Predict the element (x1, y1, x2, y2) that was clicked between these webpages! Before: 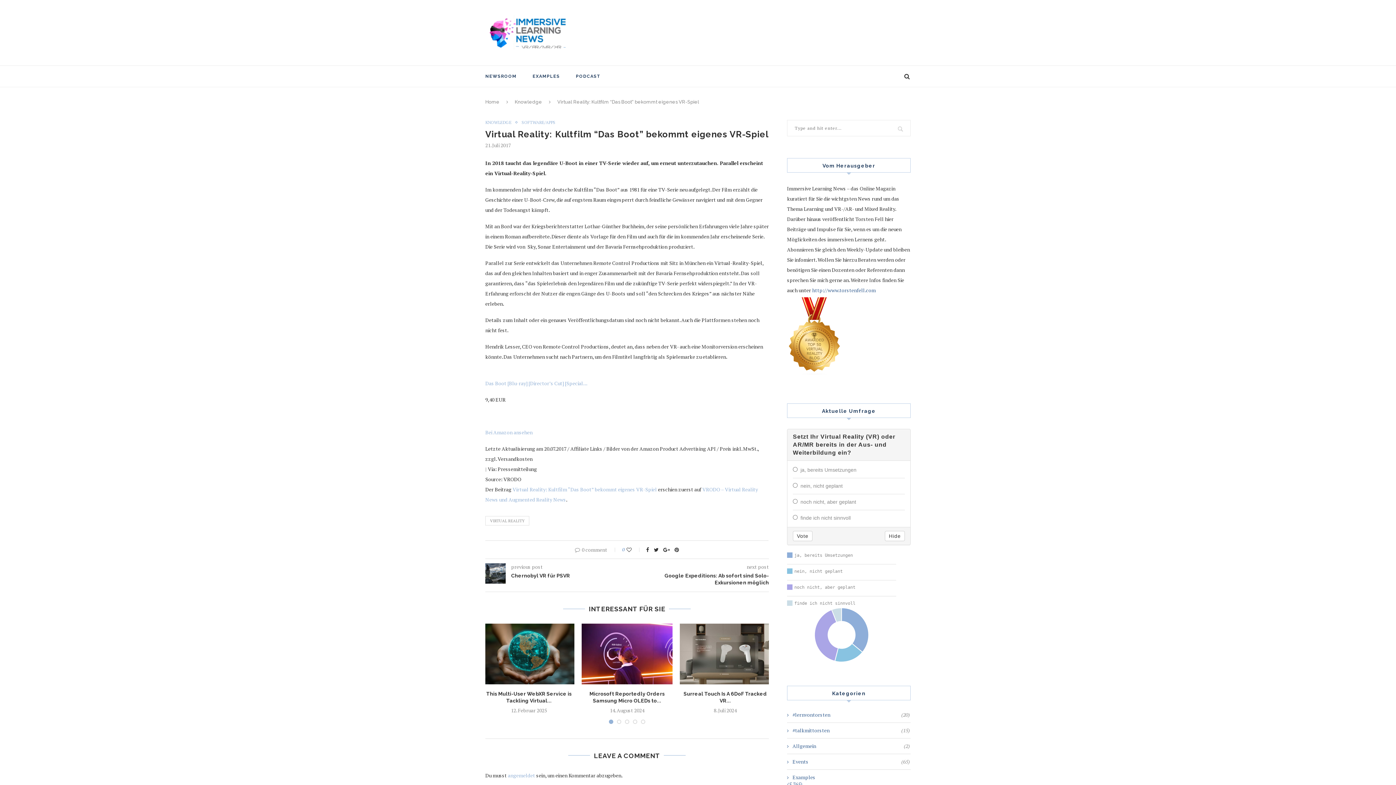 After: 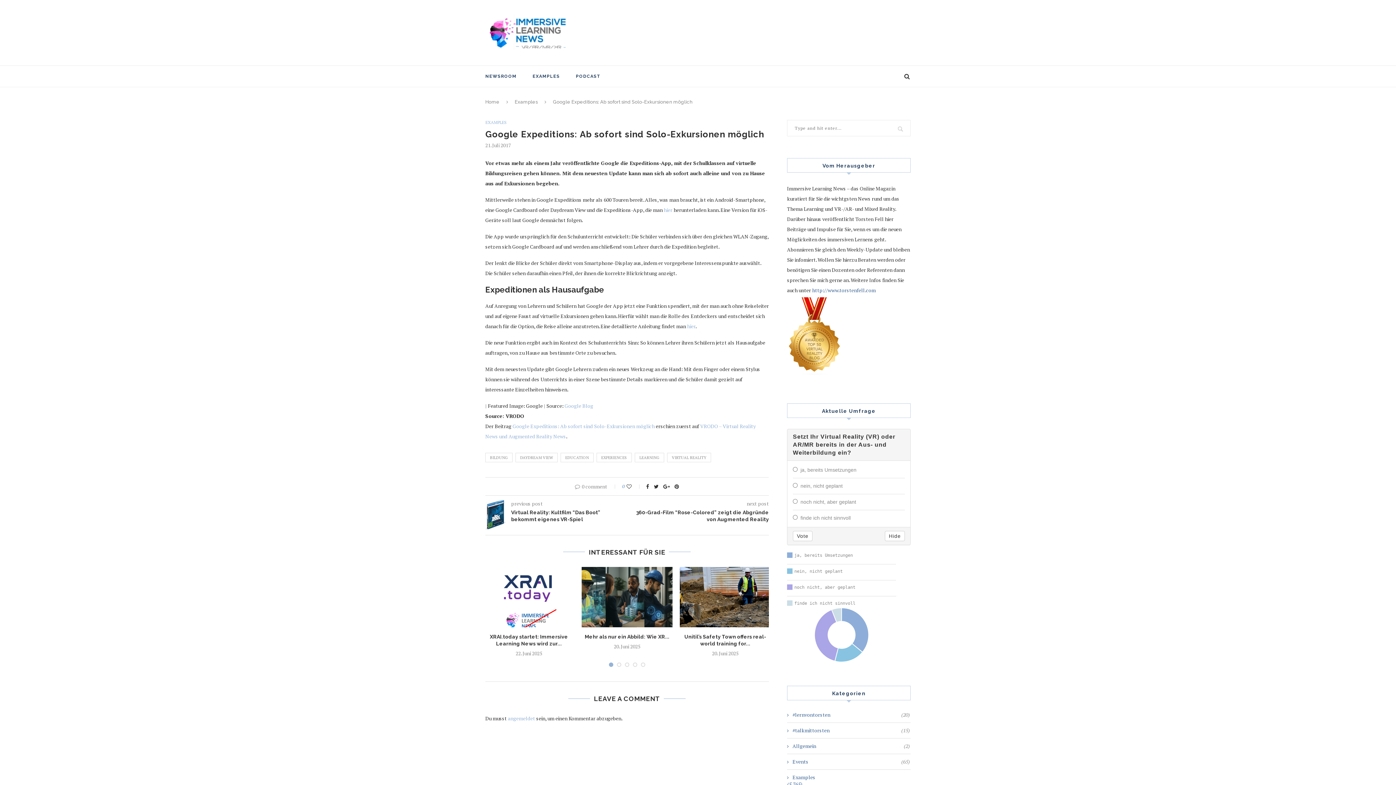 Action: label: Google Expeditions: Ab sofort sind Solo-Exkursionen möglich bbox: (627, 572, 769, 586)